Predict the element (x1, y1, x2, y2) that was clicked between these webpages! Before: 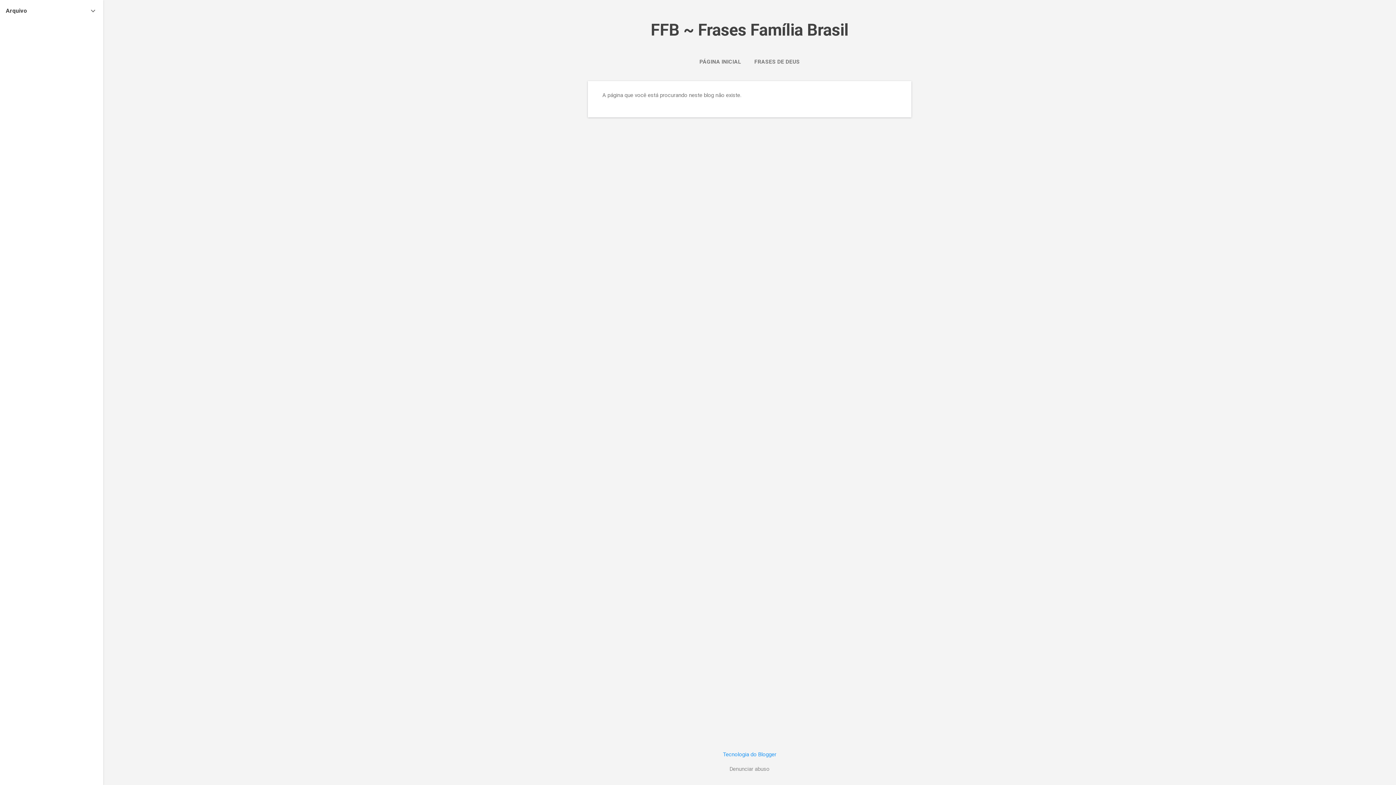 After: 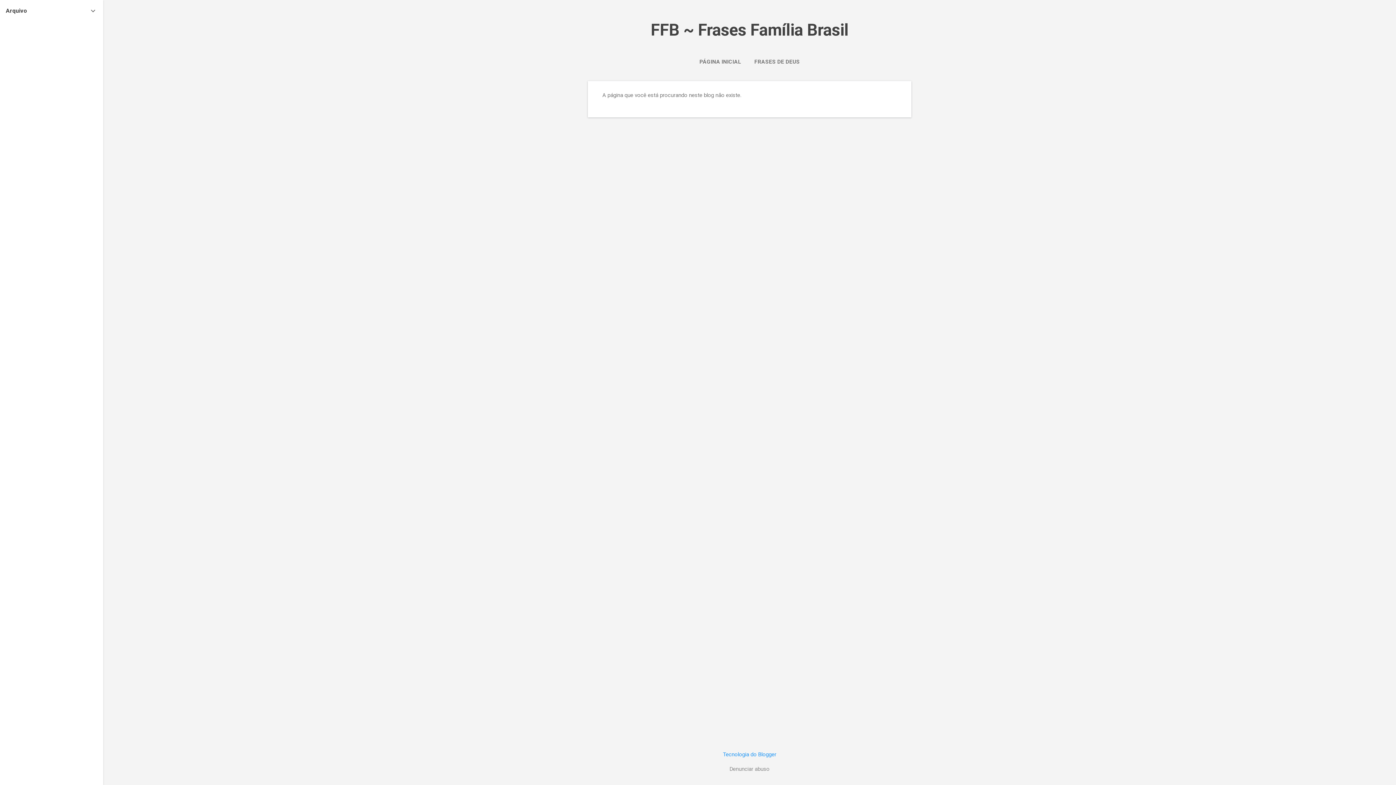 Action: label: Denunciar abuso bbox: (729, 765, 769, 773)